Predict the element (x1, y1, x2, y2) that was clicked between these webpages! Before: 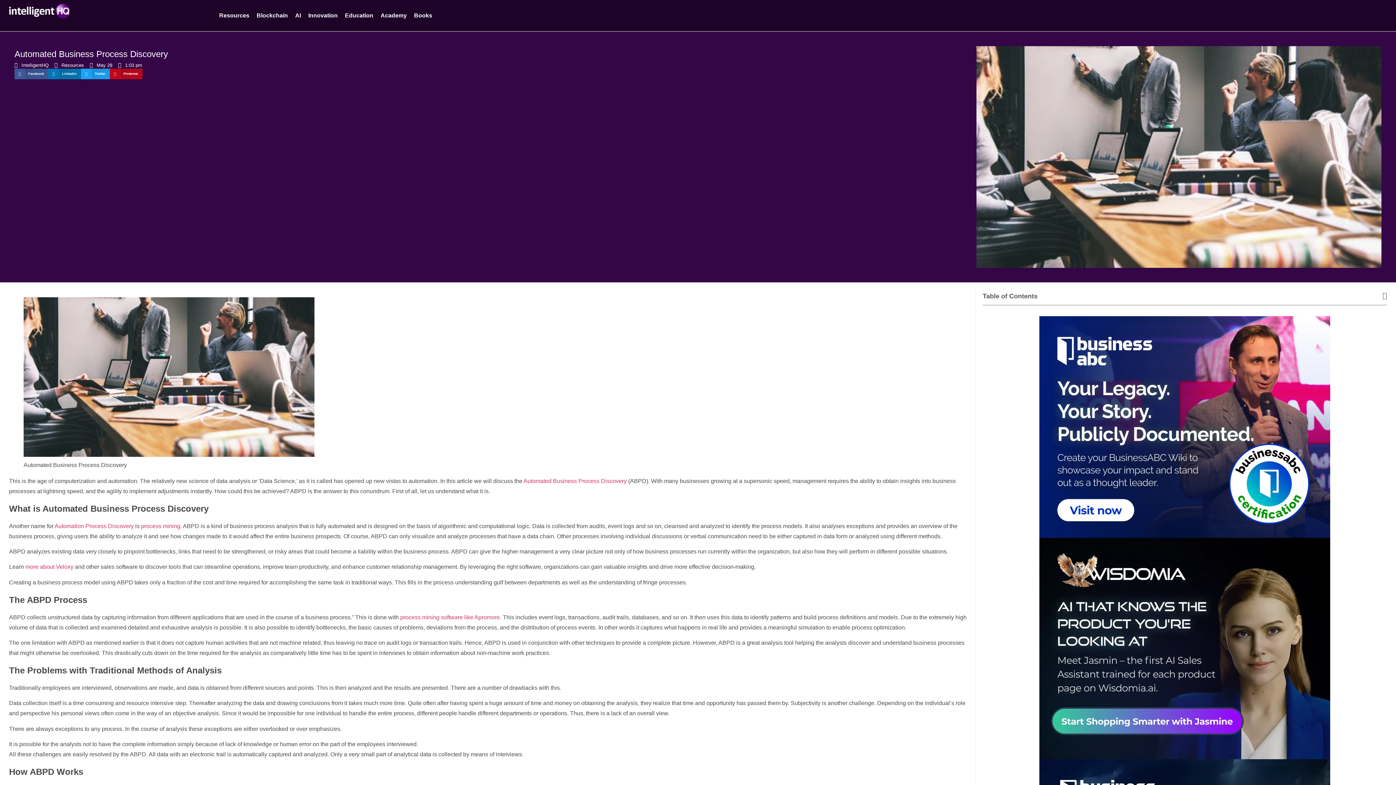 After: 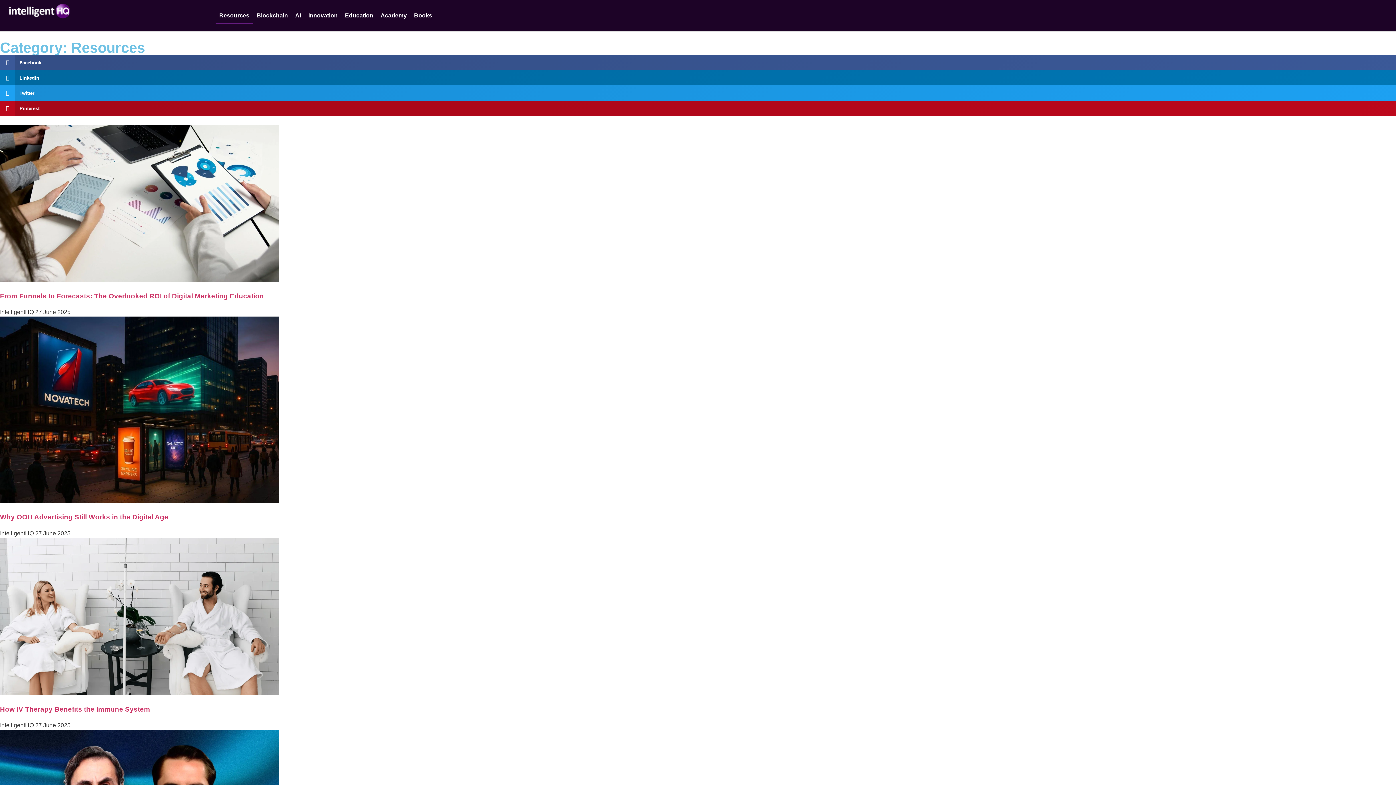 Action: label: Resources bbox: (61, 62, 84, 68)